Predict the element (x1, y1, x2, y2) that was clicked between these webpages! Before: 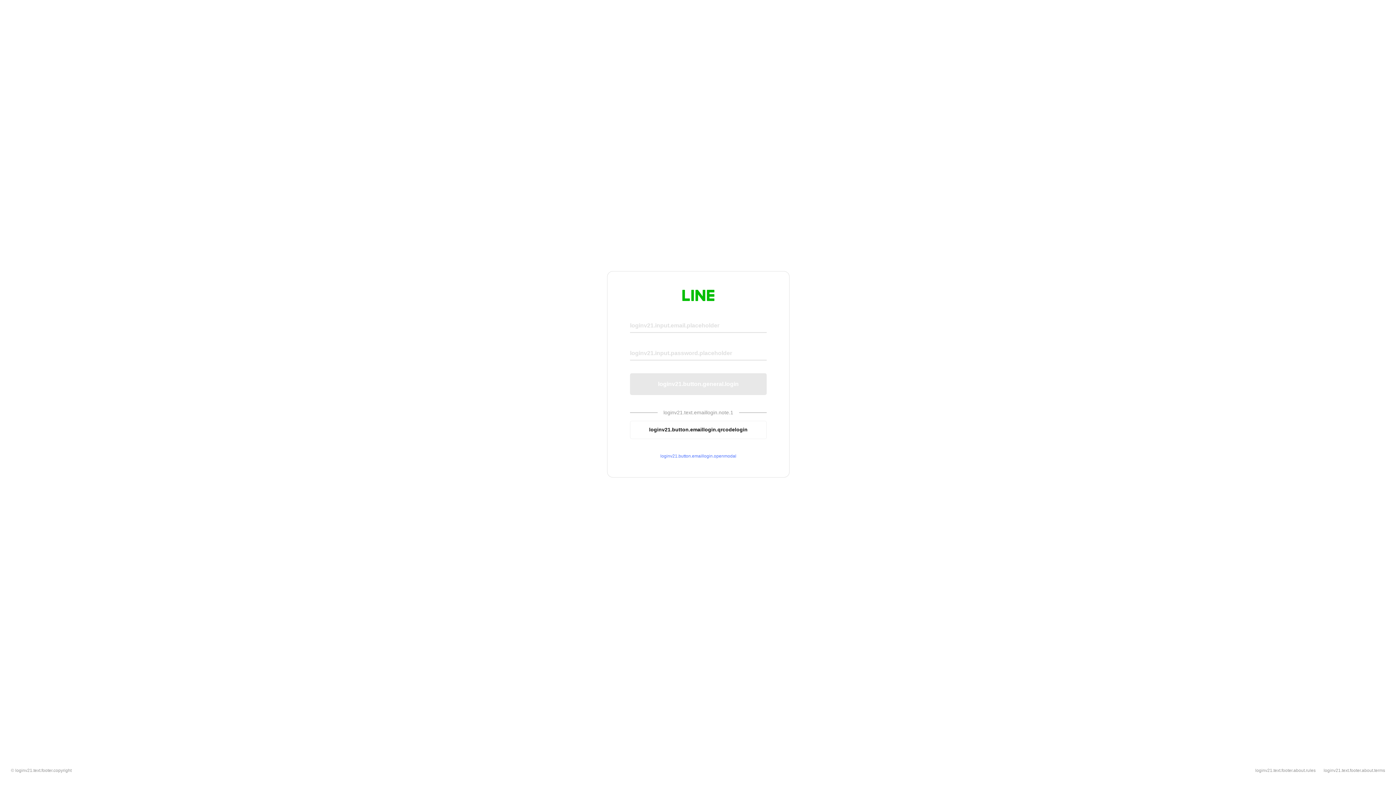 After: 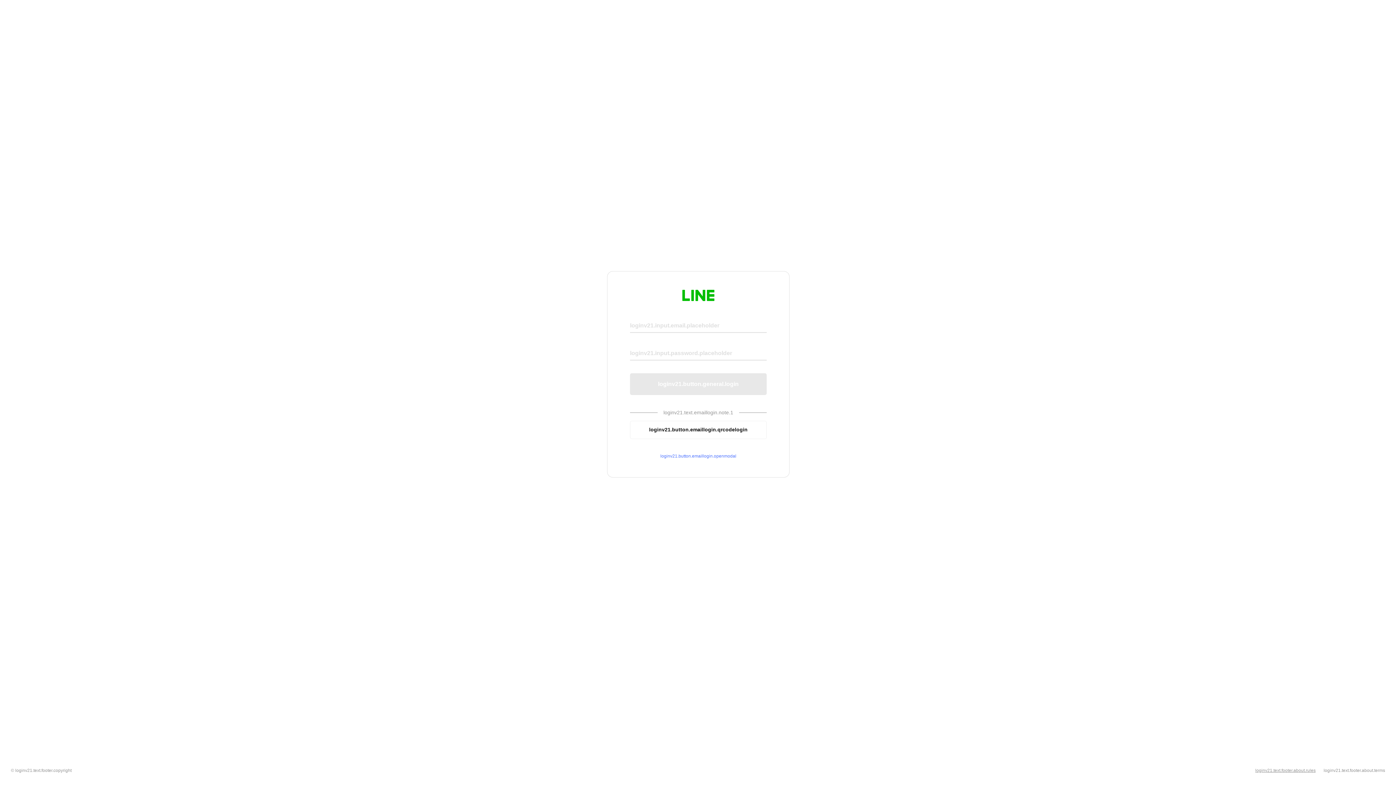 Action: label: loginv21.text.footer.about.rules bbox: (1255, 768, 1316, 773)